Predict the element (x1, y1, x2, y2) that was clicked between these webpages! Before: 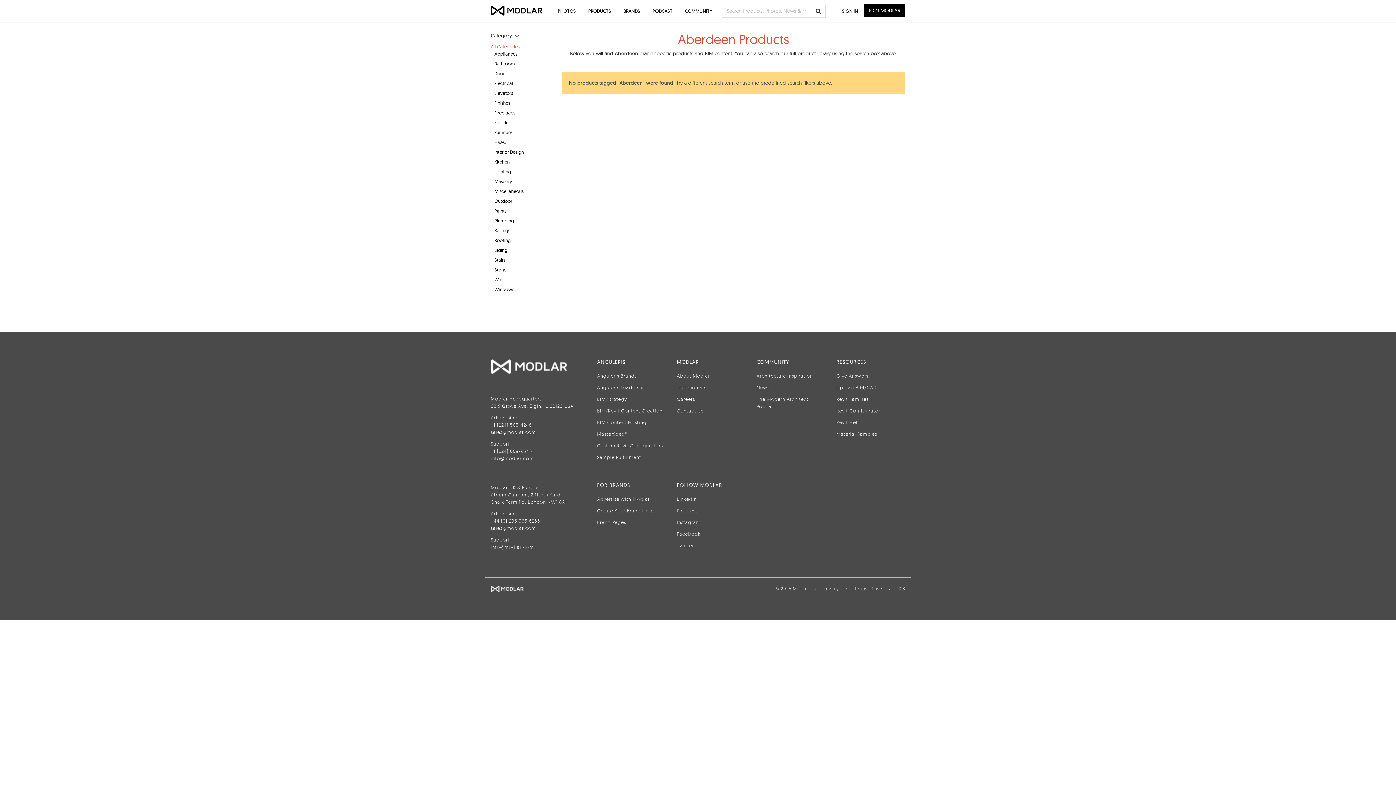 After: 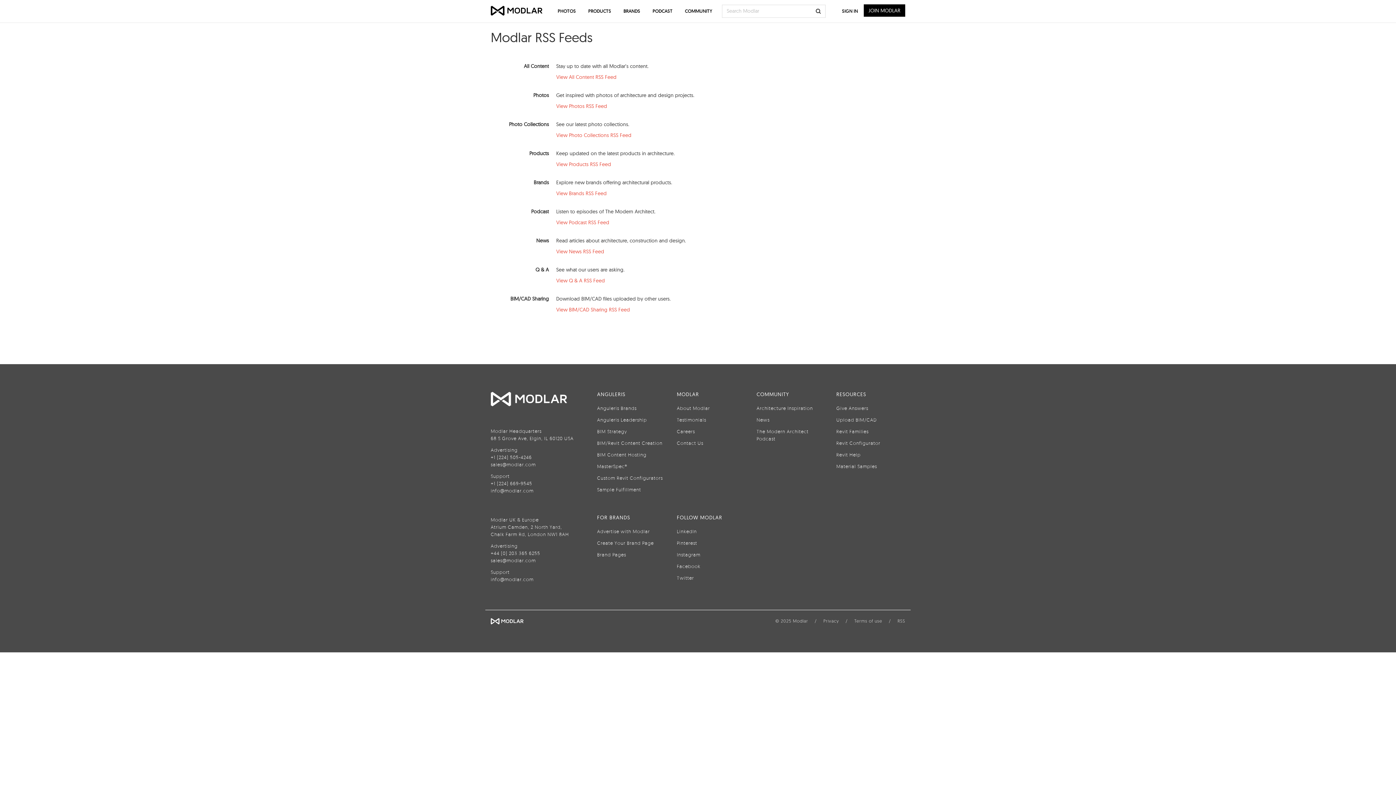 Action: bbox: (897, 586, 905, 591) label: RSS